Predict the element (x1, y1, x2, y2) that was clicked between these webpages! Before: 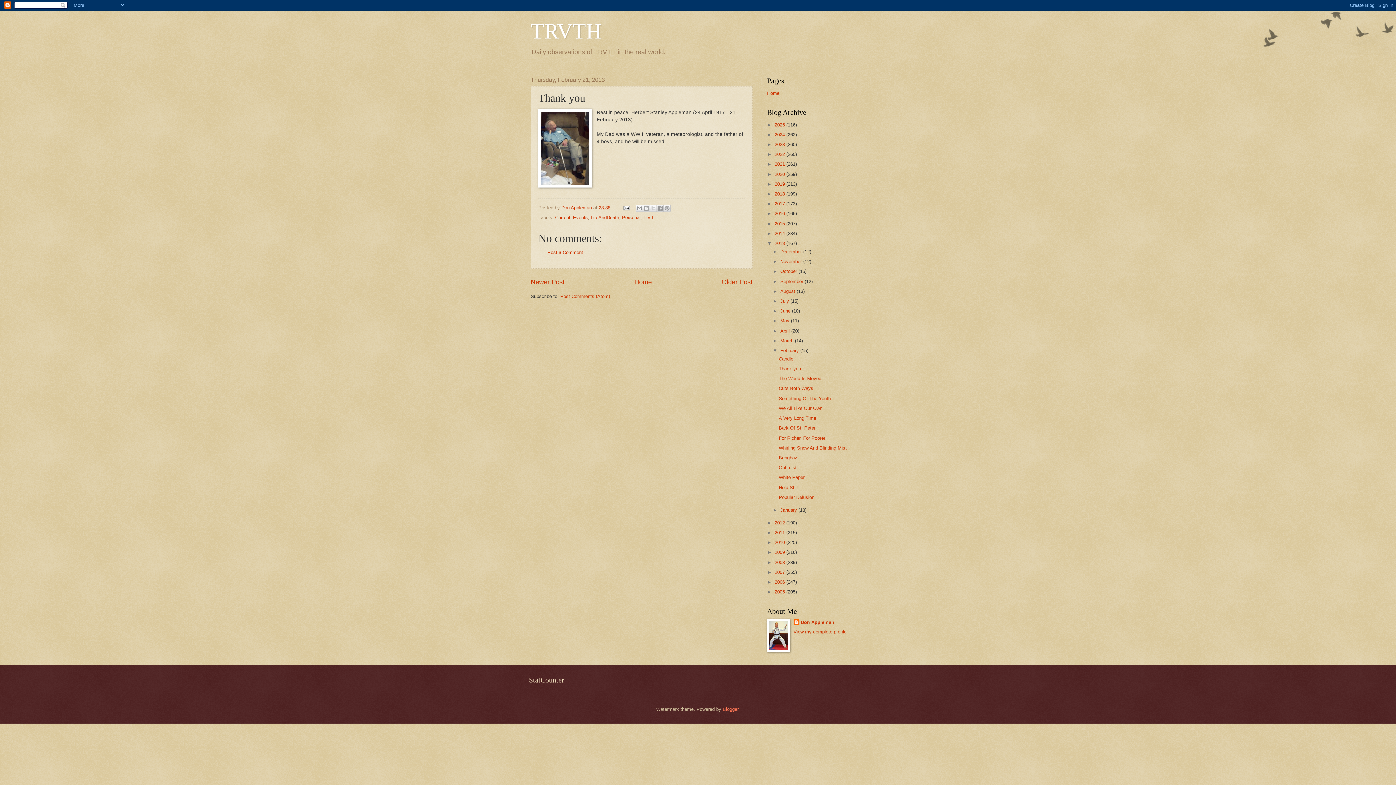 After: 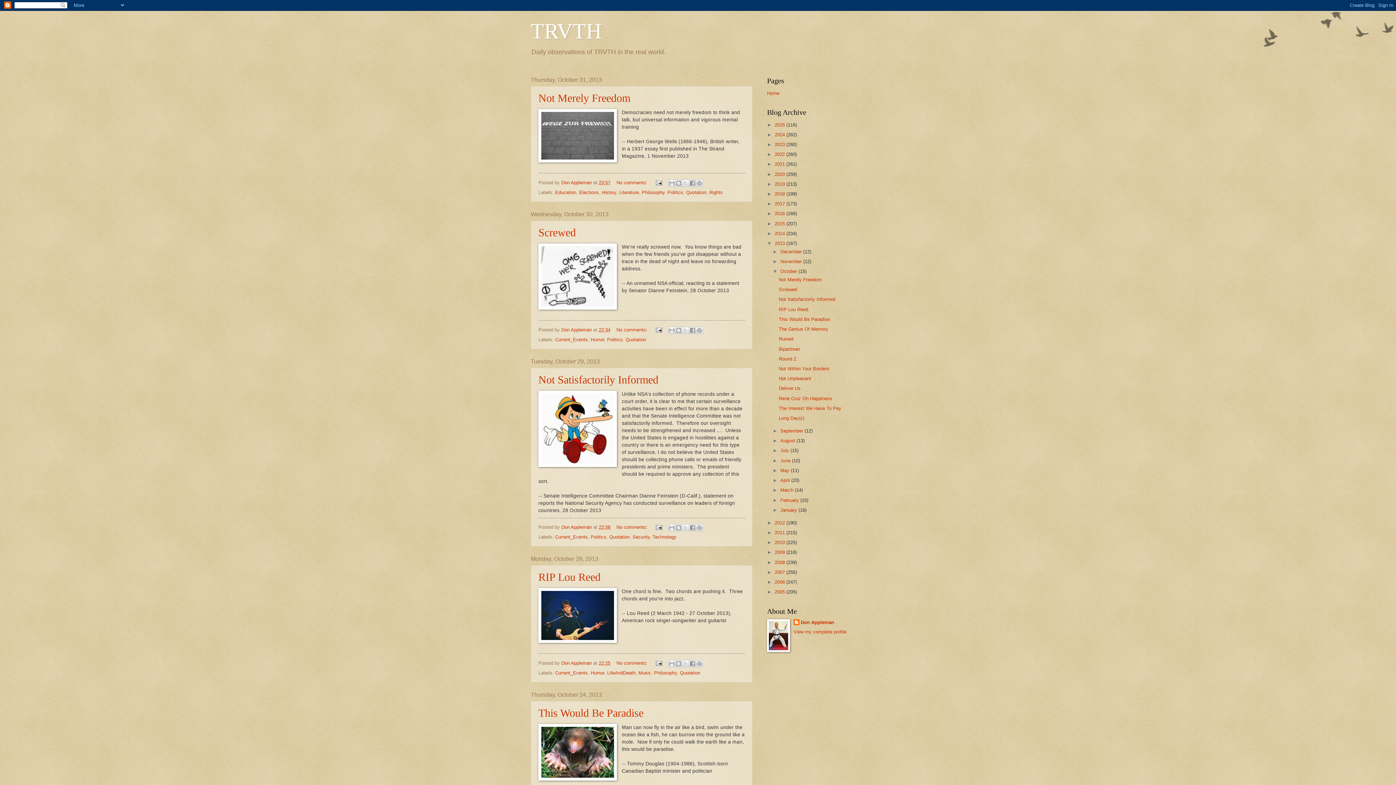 Action: bbox: (780, 268, 798, 274) label: October 